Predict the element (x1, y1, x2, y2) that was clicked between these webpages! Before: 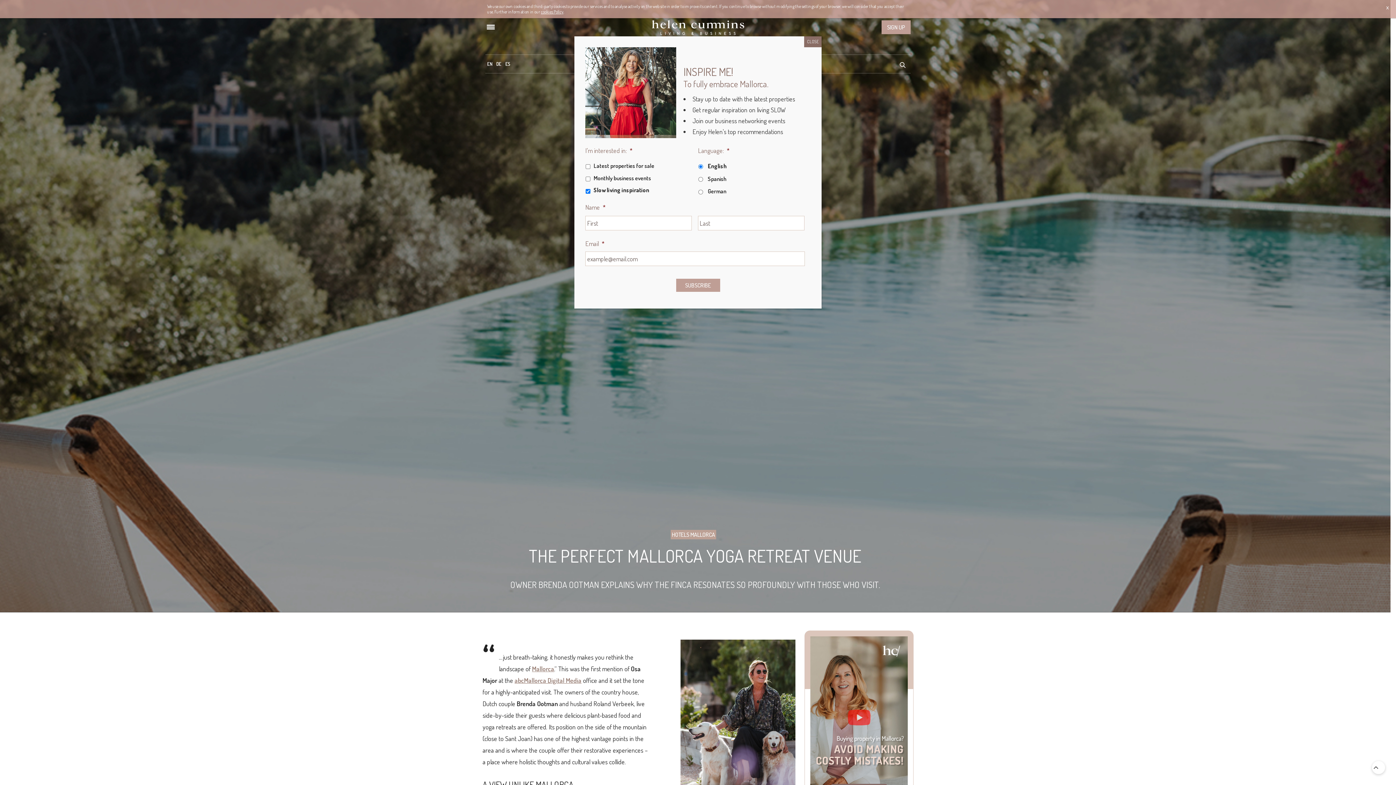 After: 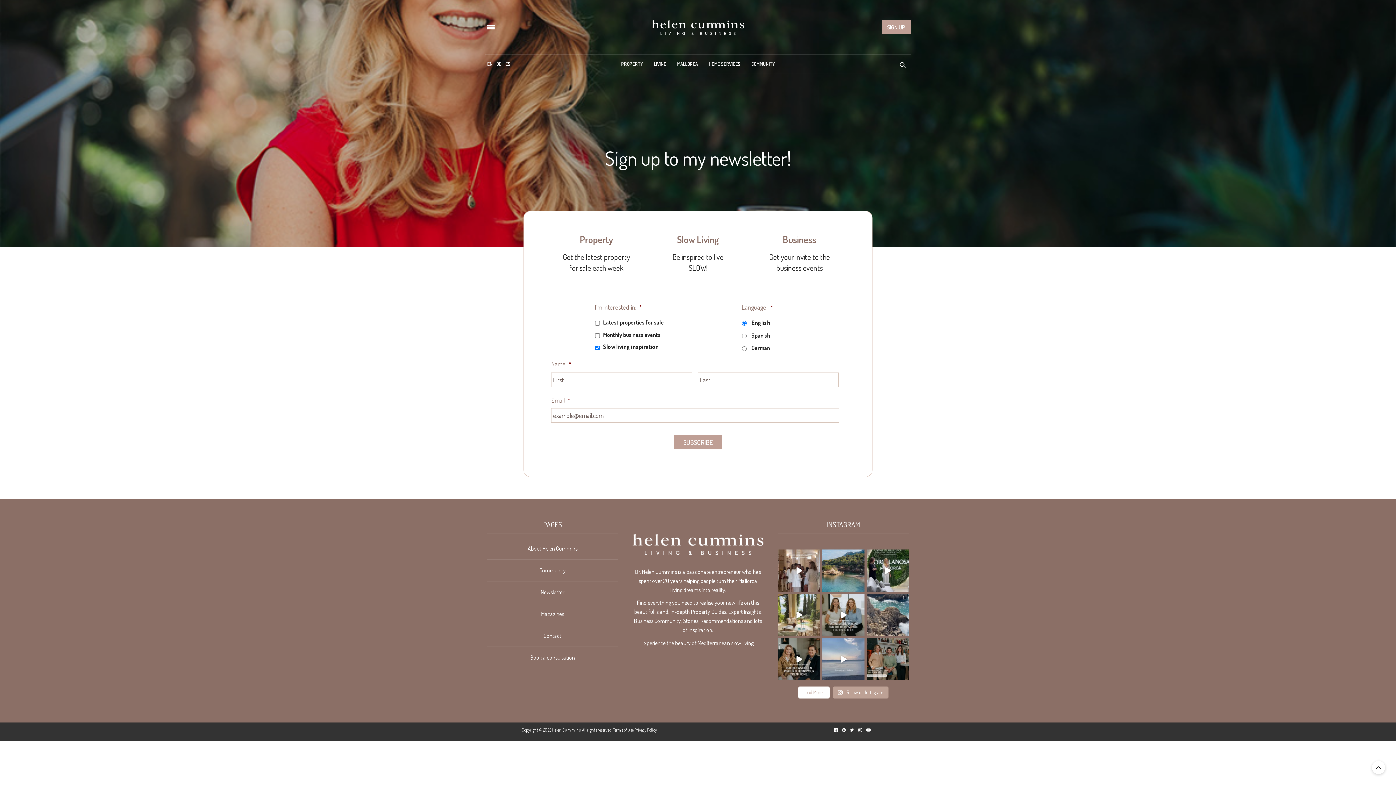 Action: label: SIGN UP bbox: (881, 20, 910, 34)